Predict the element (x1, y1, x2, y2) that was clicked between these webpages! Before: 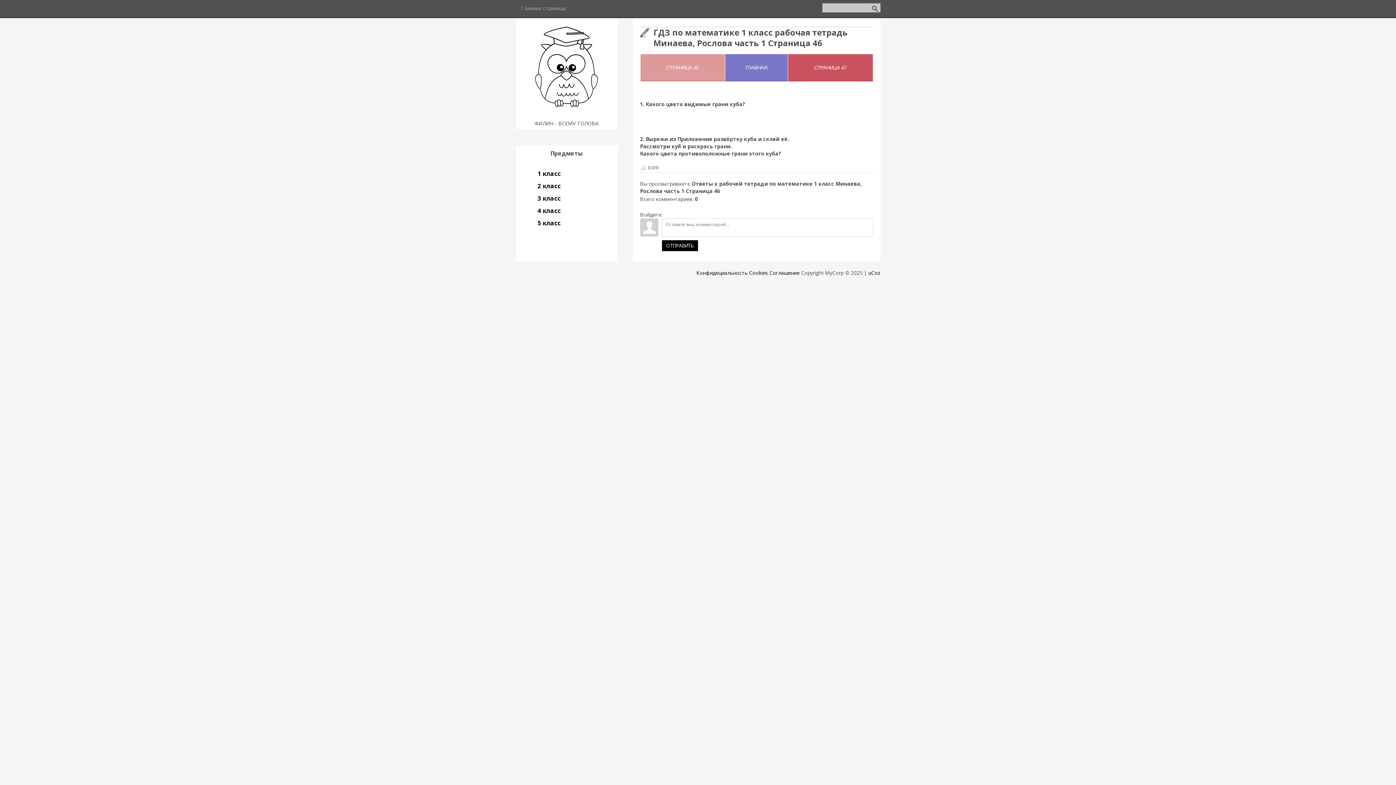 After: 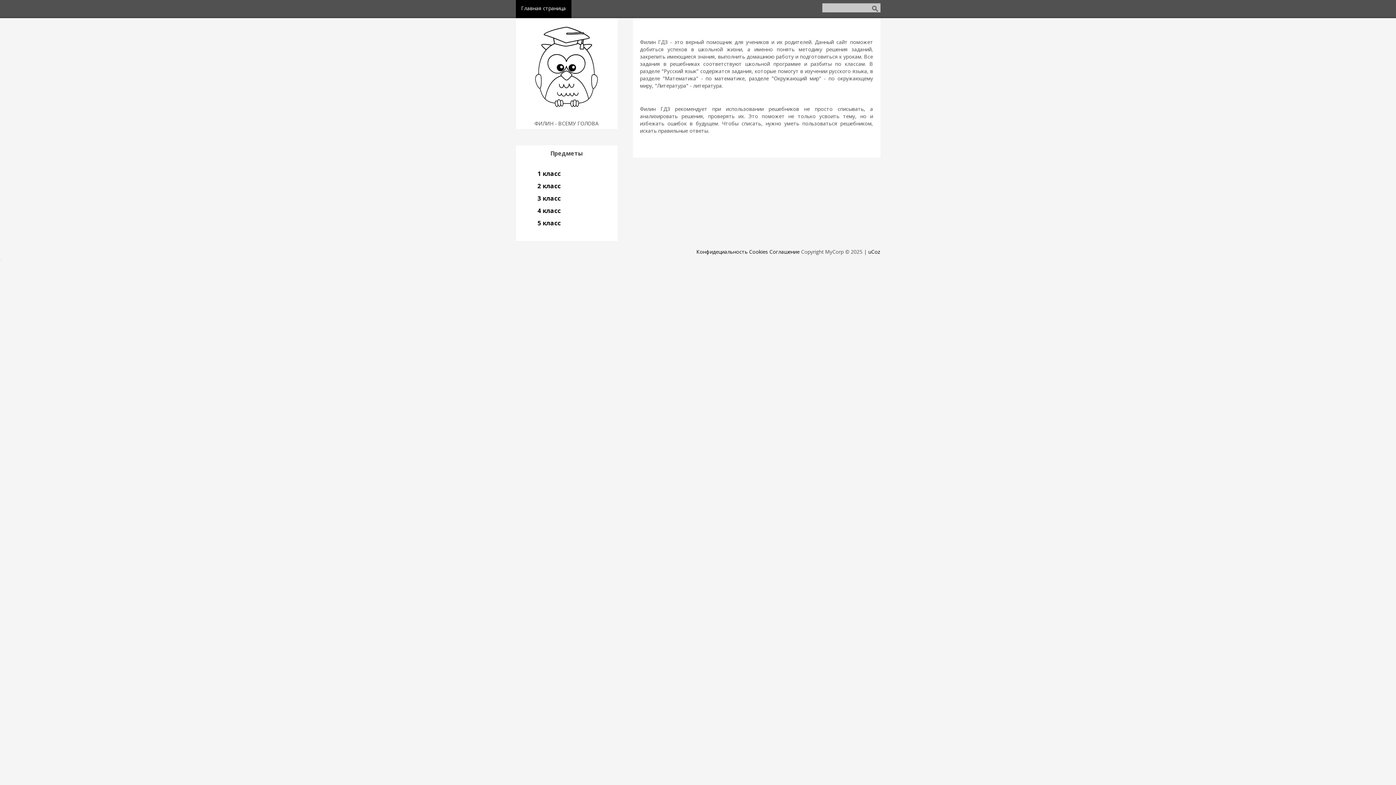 Action: bbox: (532, 110, 601, 117)